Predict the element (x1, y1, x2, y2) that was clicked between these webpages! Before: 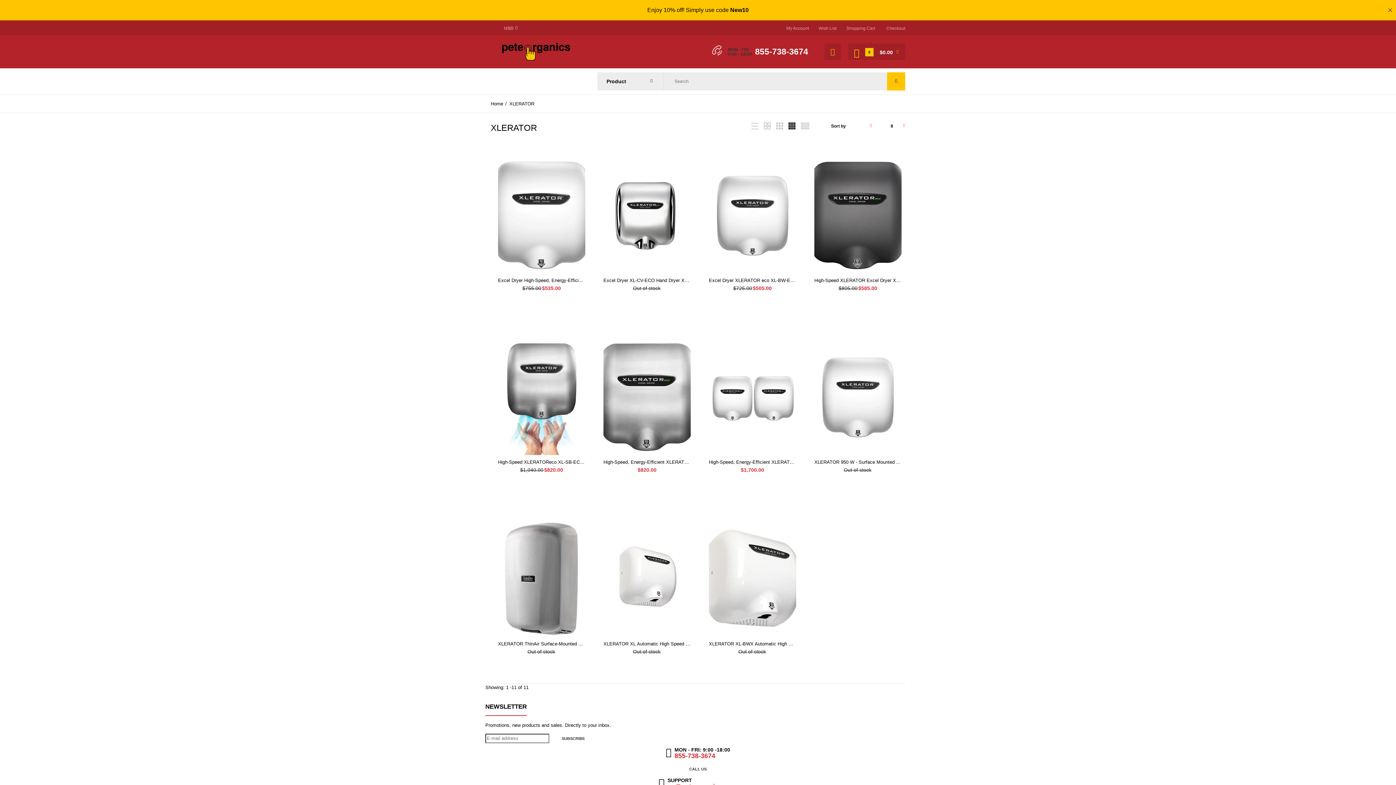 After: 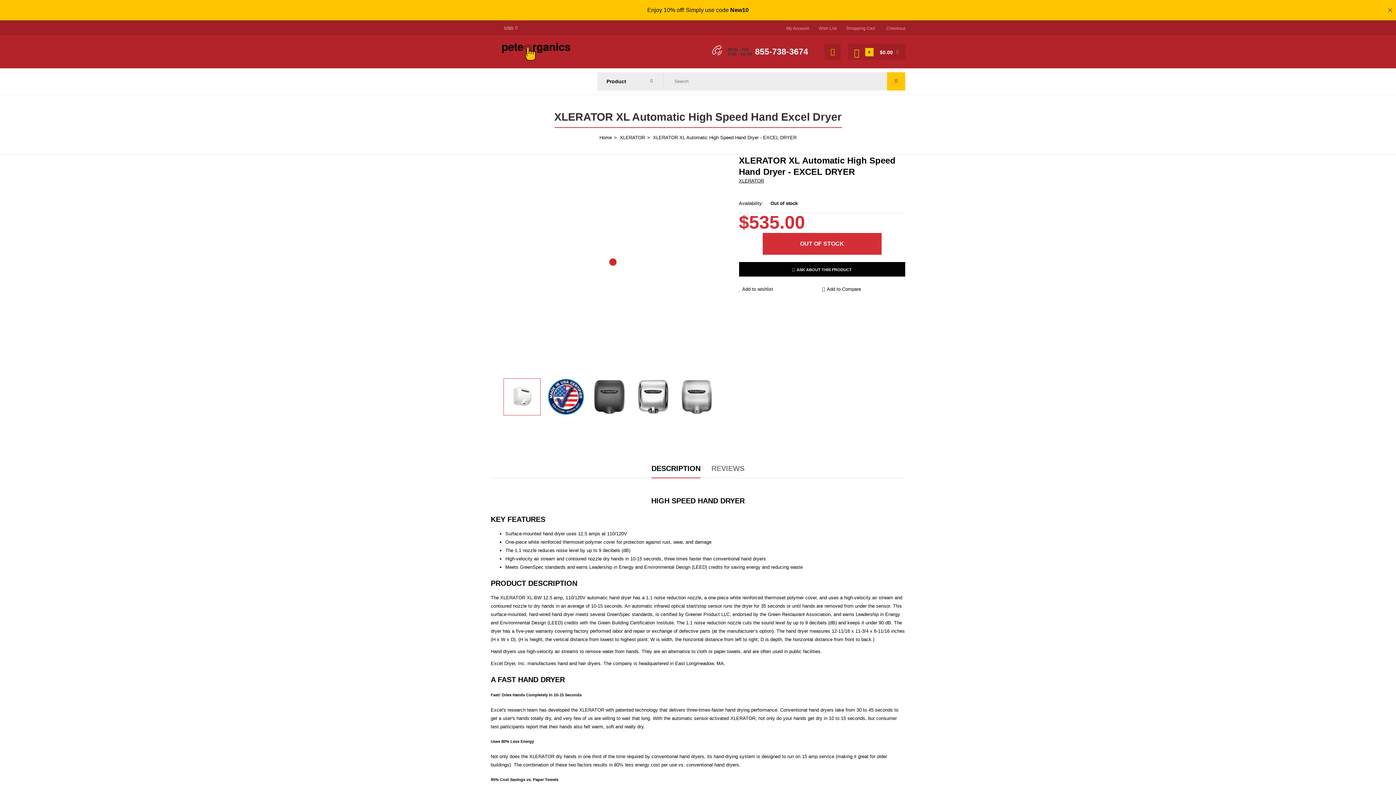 Action: bbox: (603, 641, 747, 646) label: XLERATOR XL Automatic High Speed Hand Dryer - EXCEL DRYER